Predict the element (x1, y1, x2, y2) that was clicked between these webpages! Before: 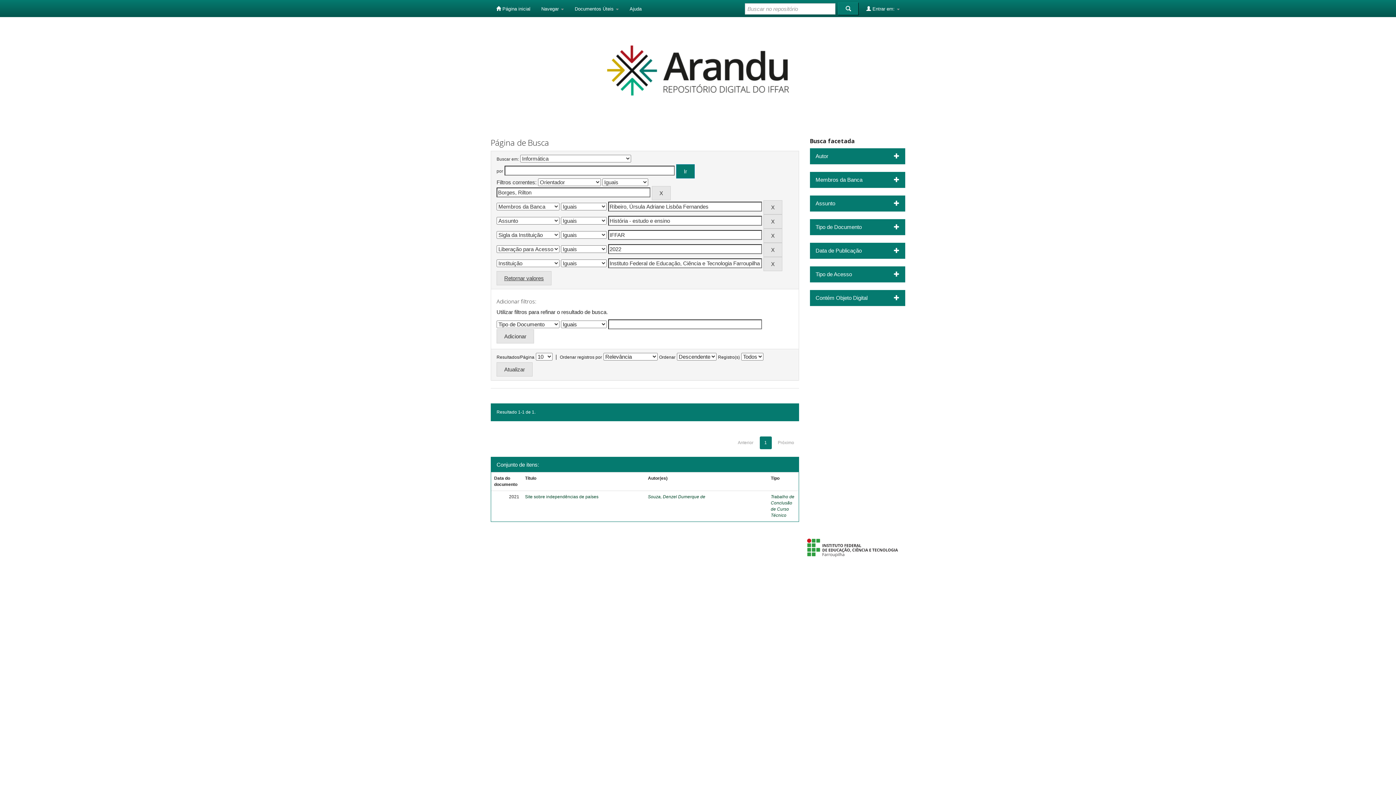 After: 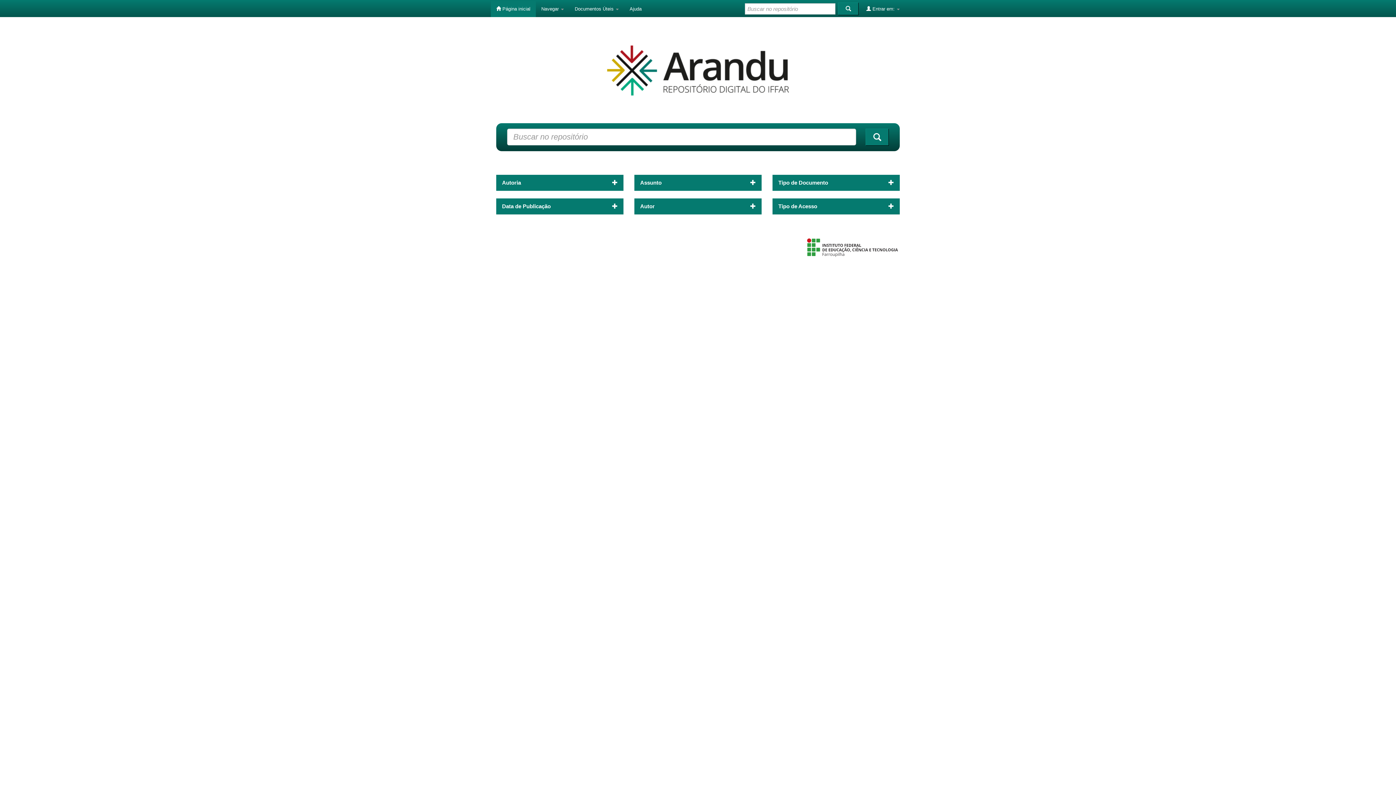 Action: bbox: (607, 66, 789, 73)